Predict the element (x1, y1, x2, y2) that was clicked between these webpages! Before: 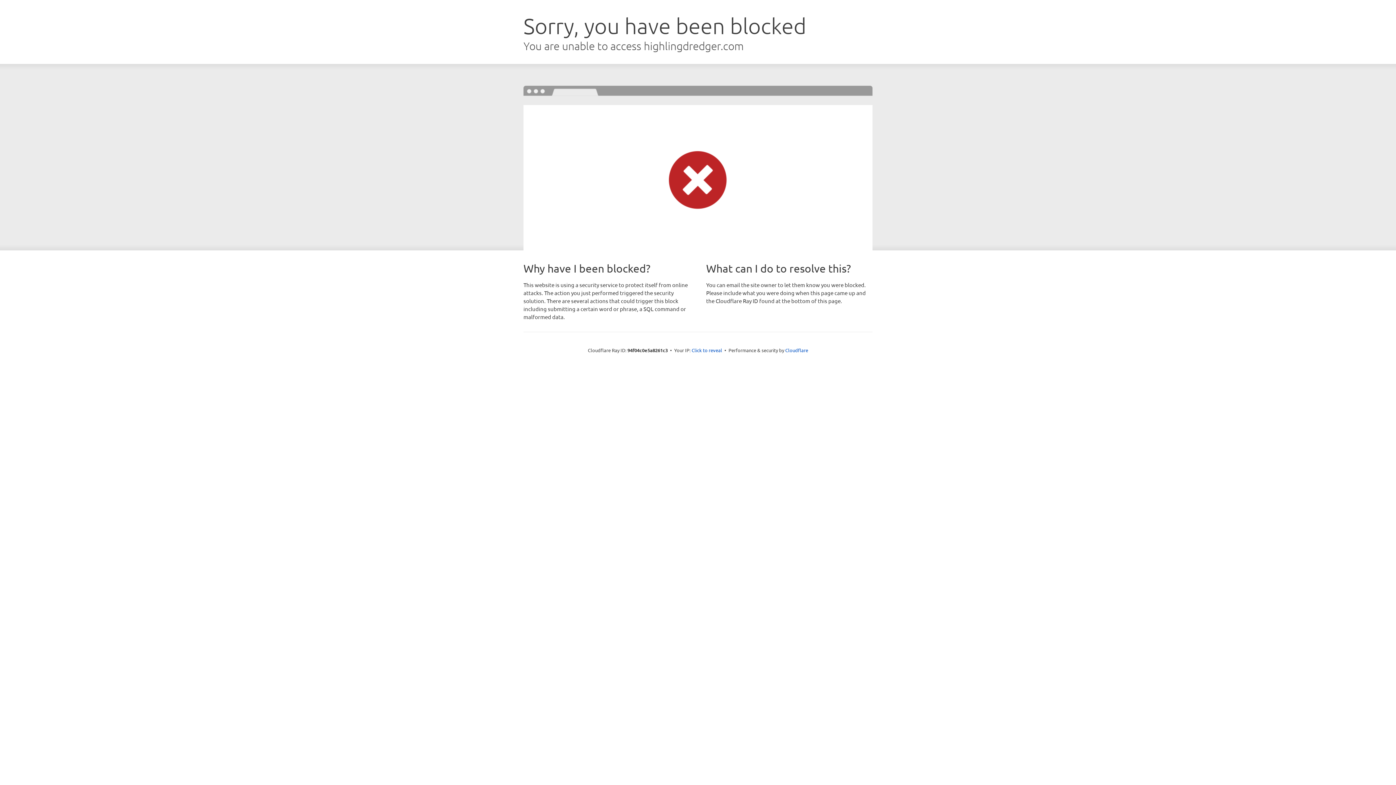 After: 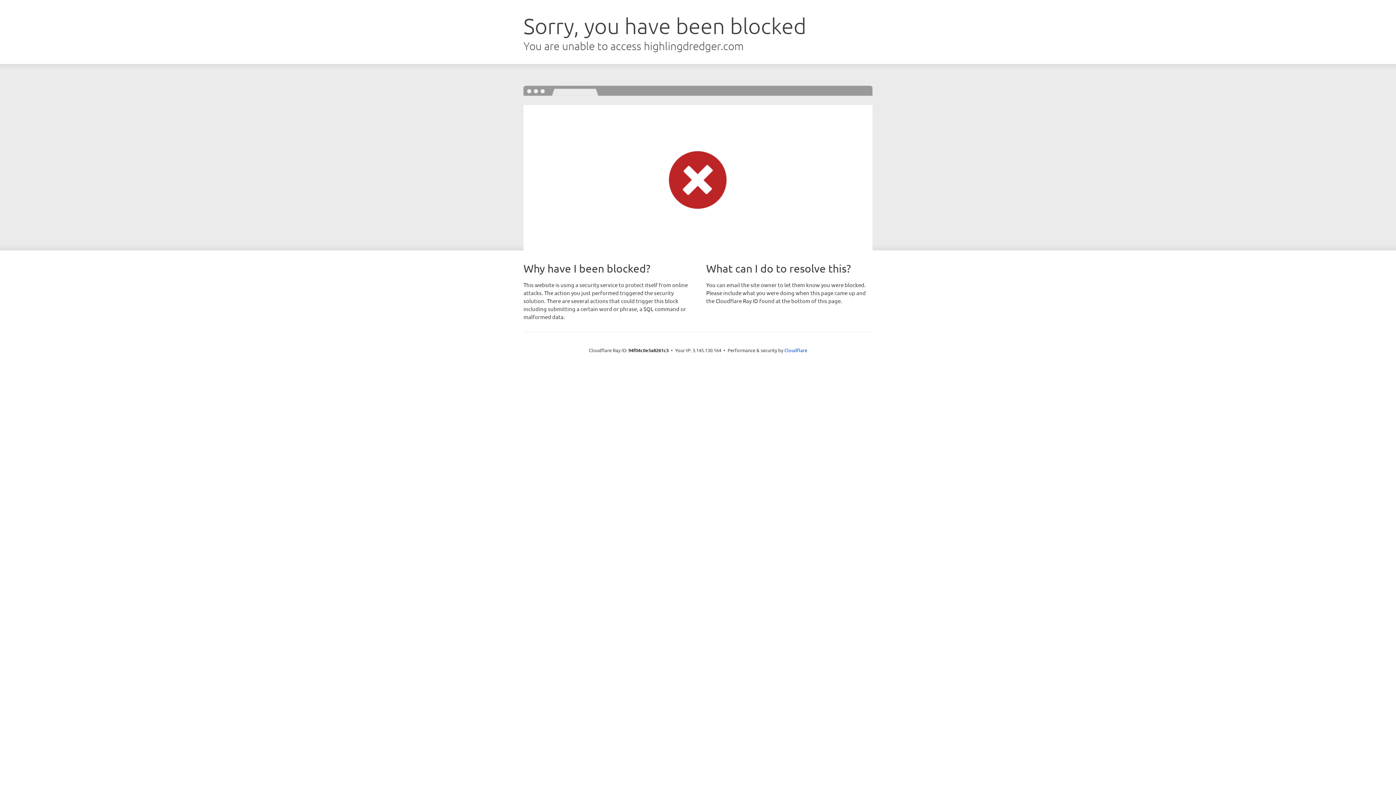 Action: label: Click to reveal bbox: (691, 346, 722, 353)